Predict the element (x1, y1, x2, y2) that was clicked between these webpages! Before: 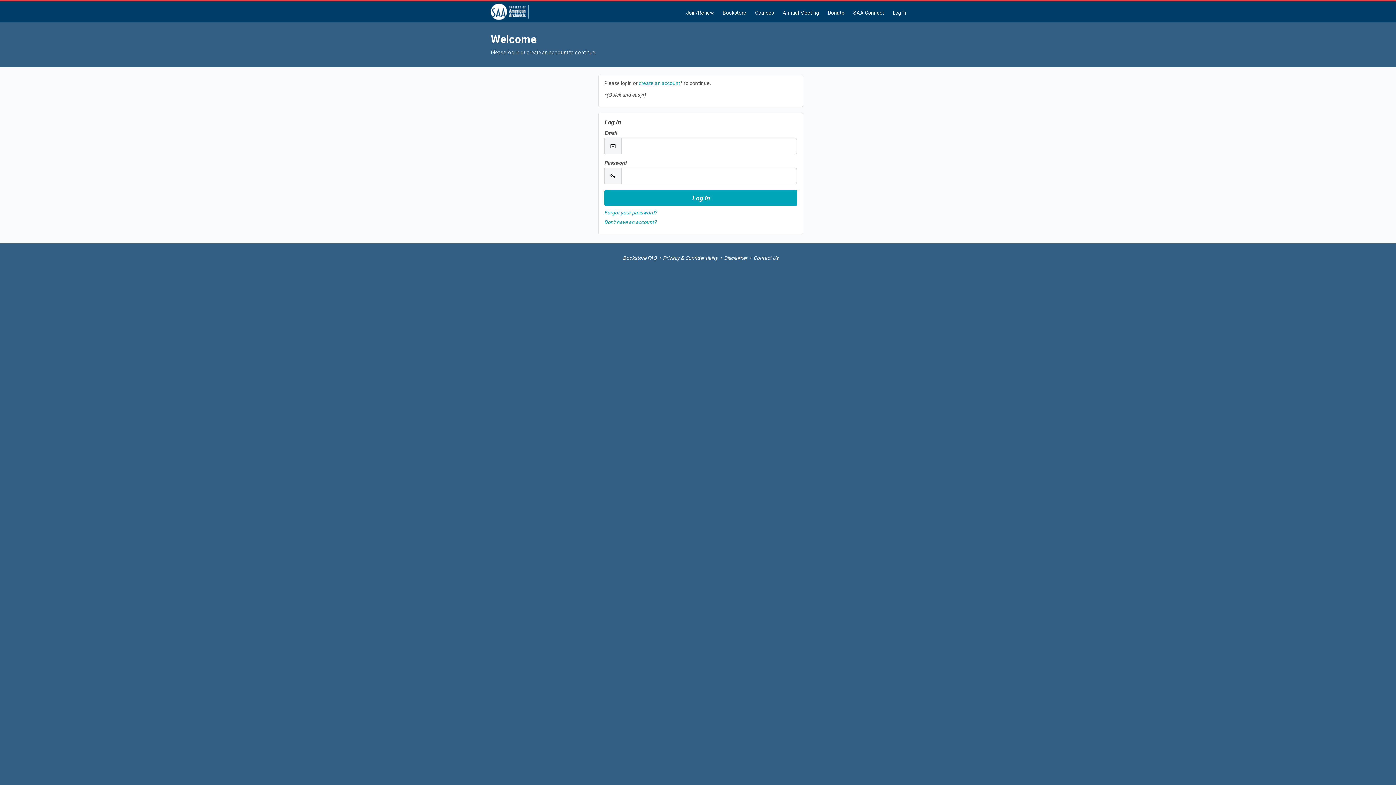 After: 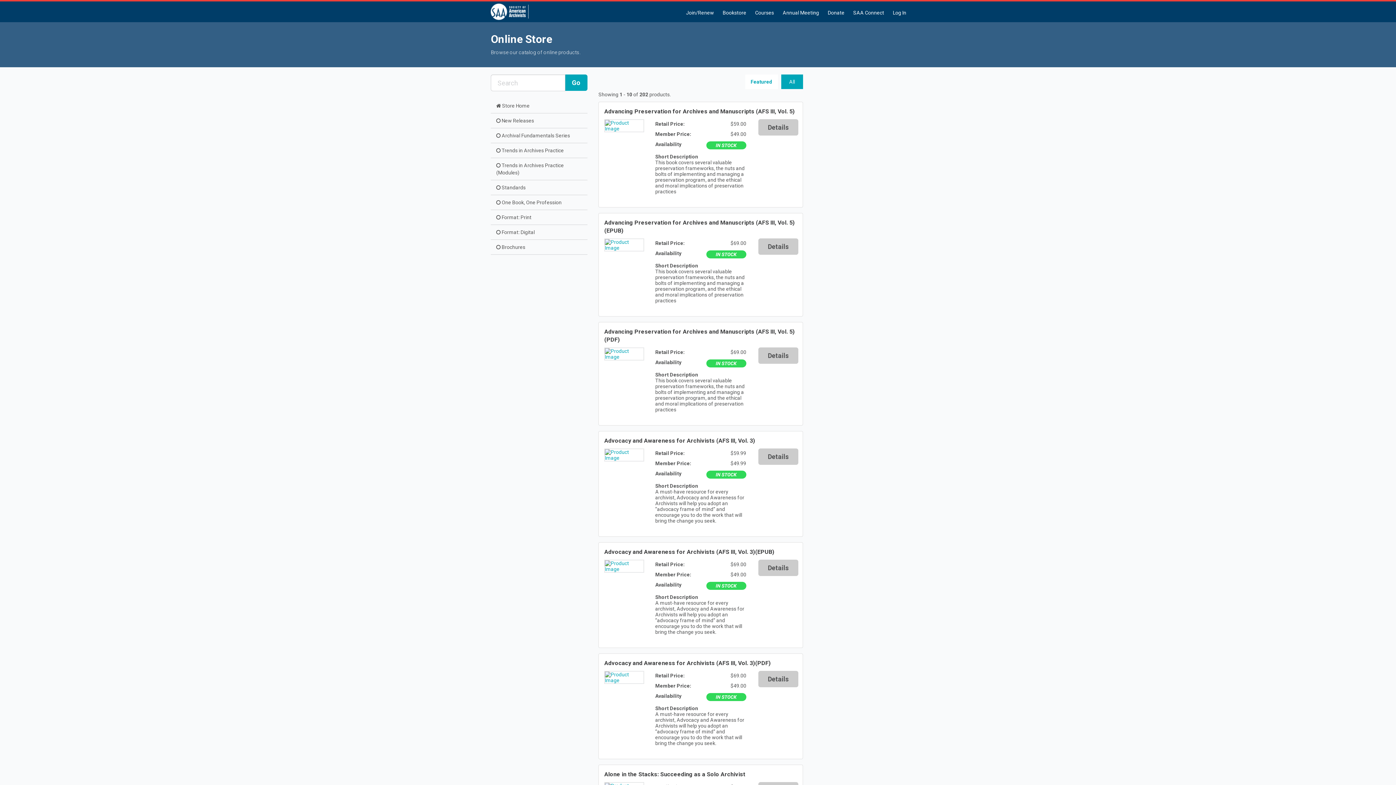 Action: bbox: (718, 3, 750, 22) label: Bookstore